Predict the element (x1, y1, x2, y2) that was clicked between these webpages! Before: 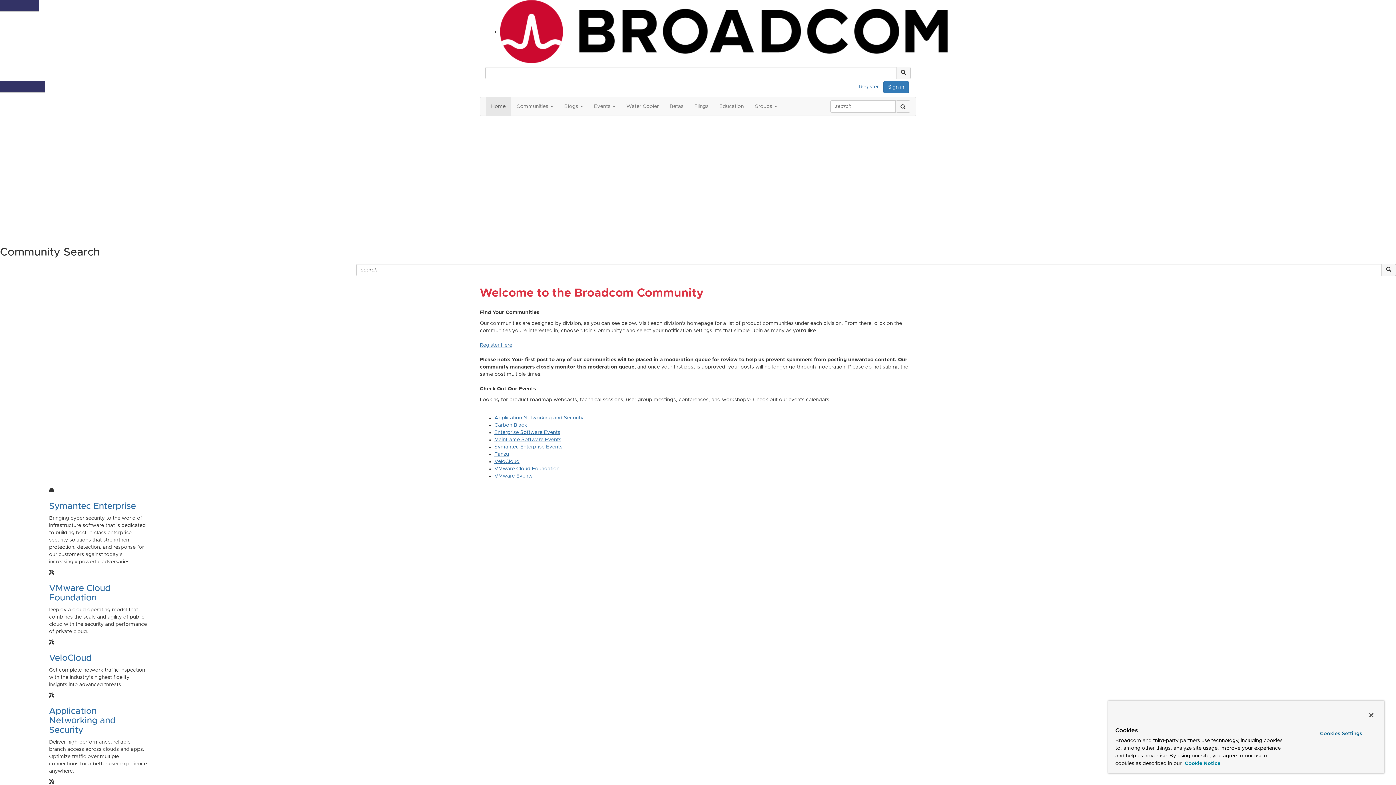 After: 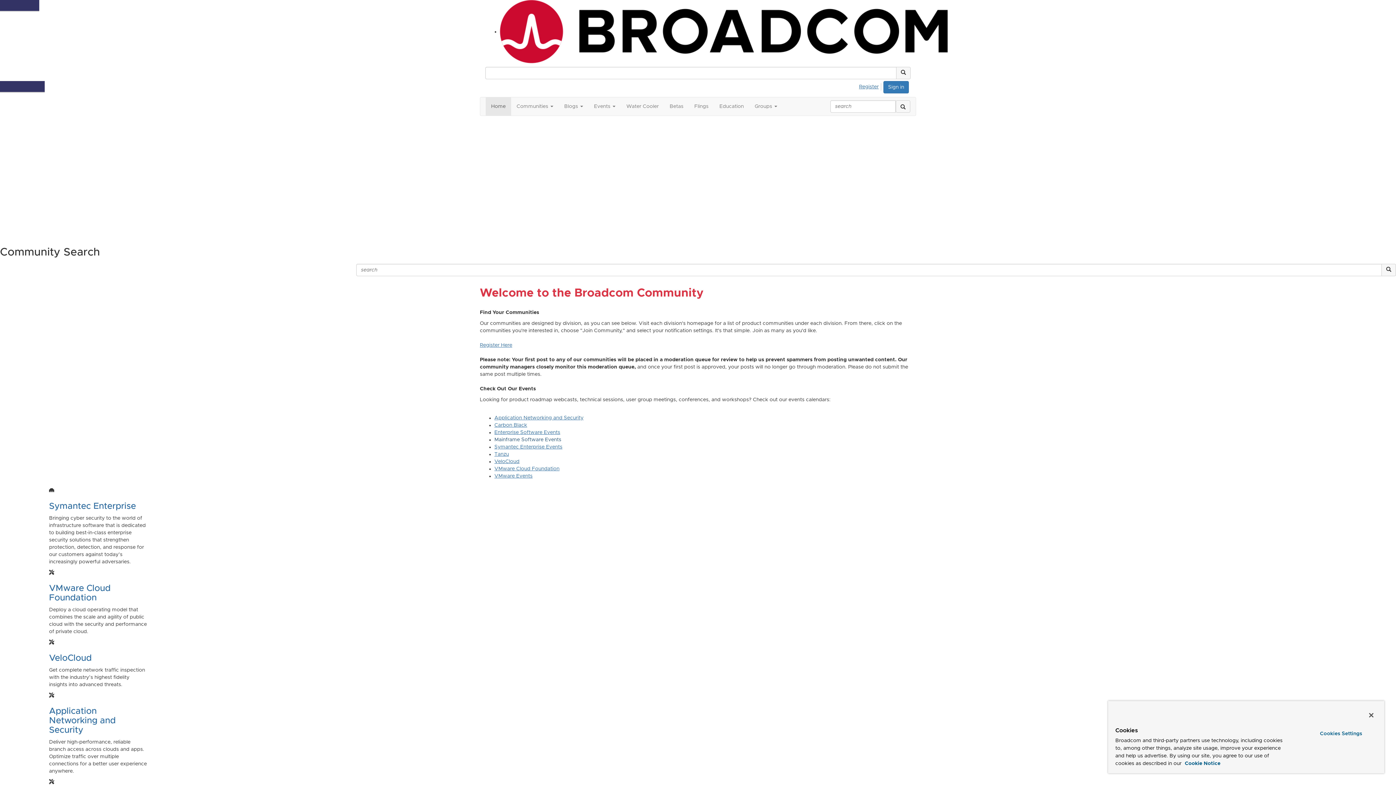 Action: label: Mainframe Software Events bbox: (494, 437, 561, 442)